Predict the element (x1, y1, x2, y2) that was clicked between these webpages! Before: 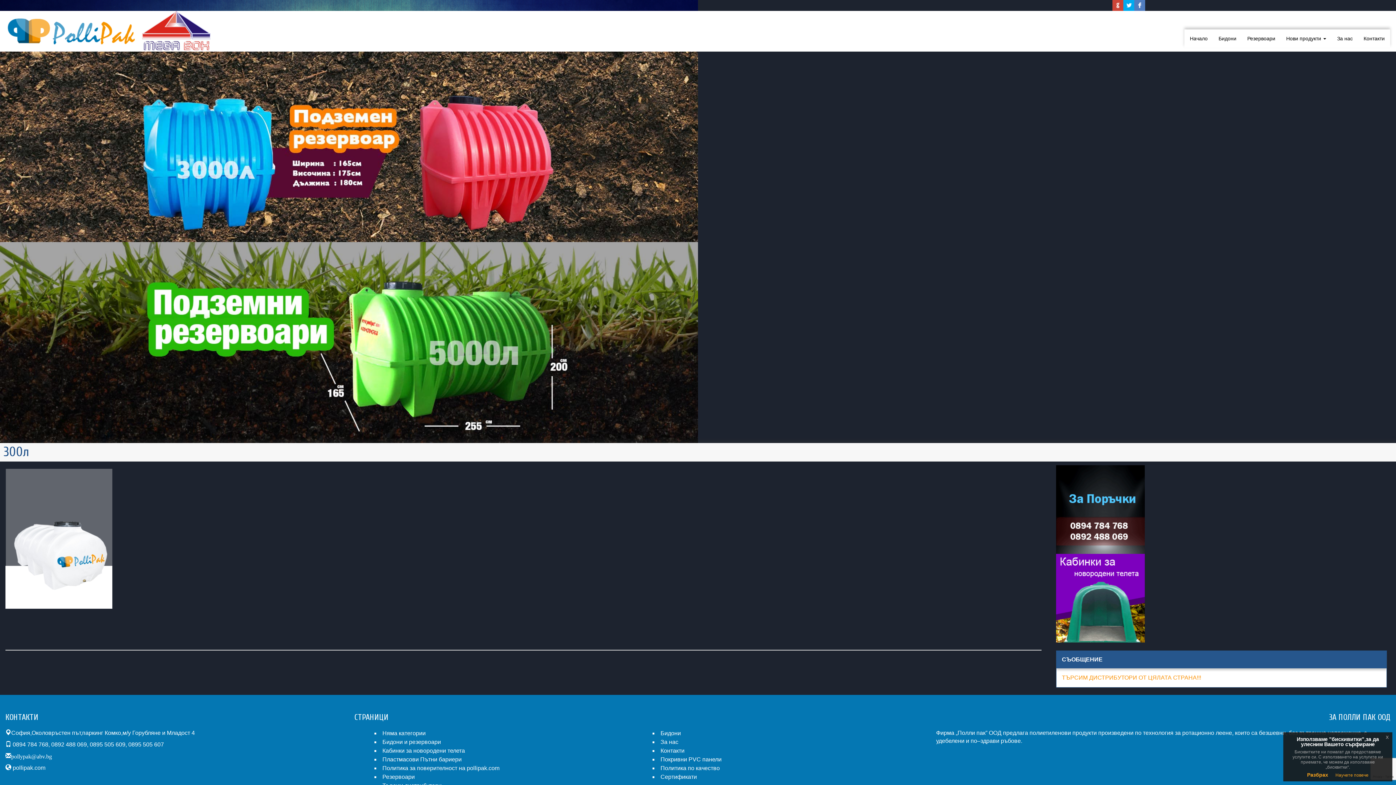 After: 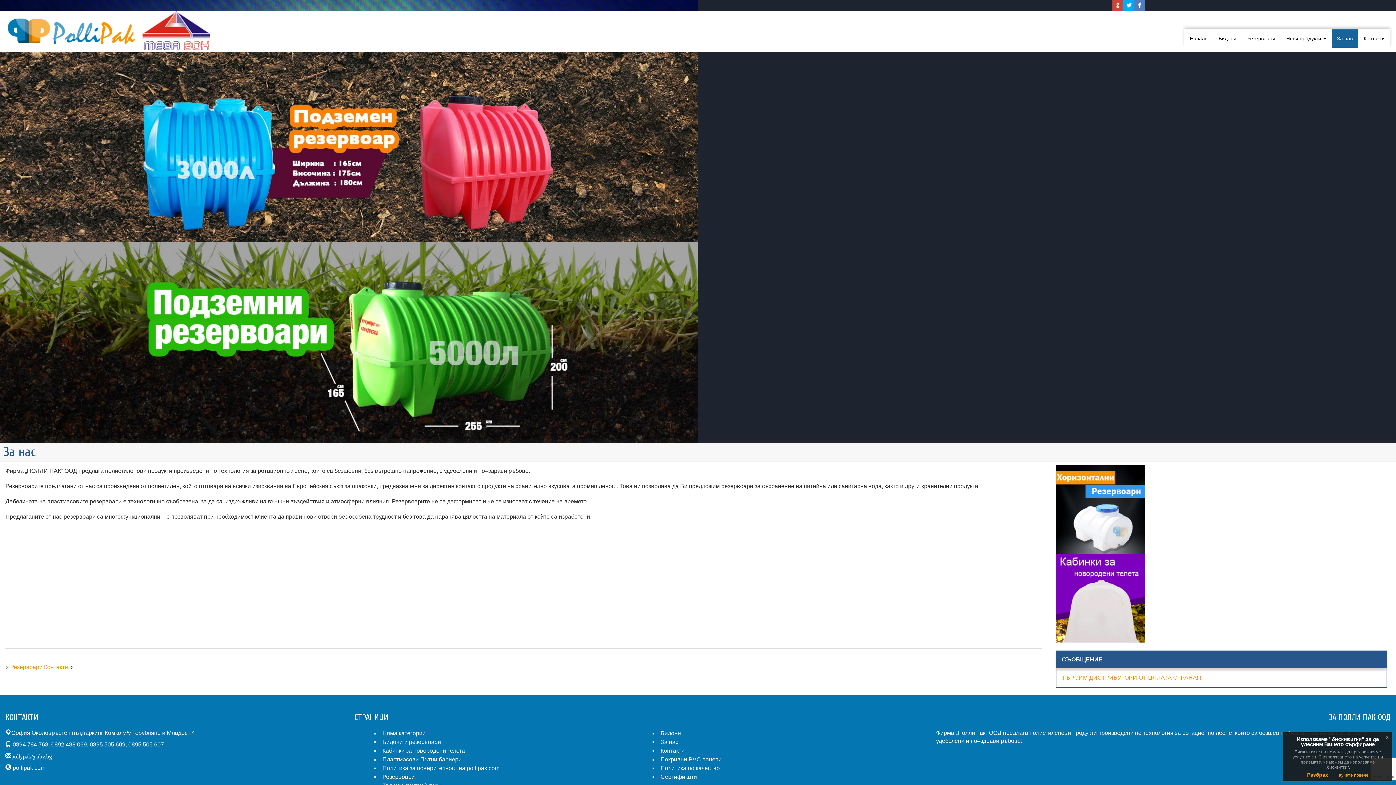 Action: label: За нас bbox: (1332, 29, 1358, 47)